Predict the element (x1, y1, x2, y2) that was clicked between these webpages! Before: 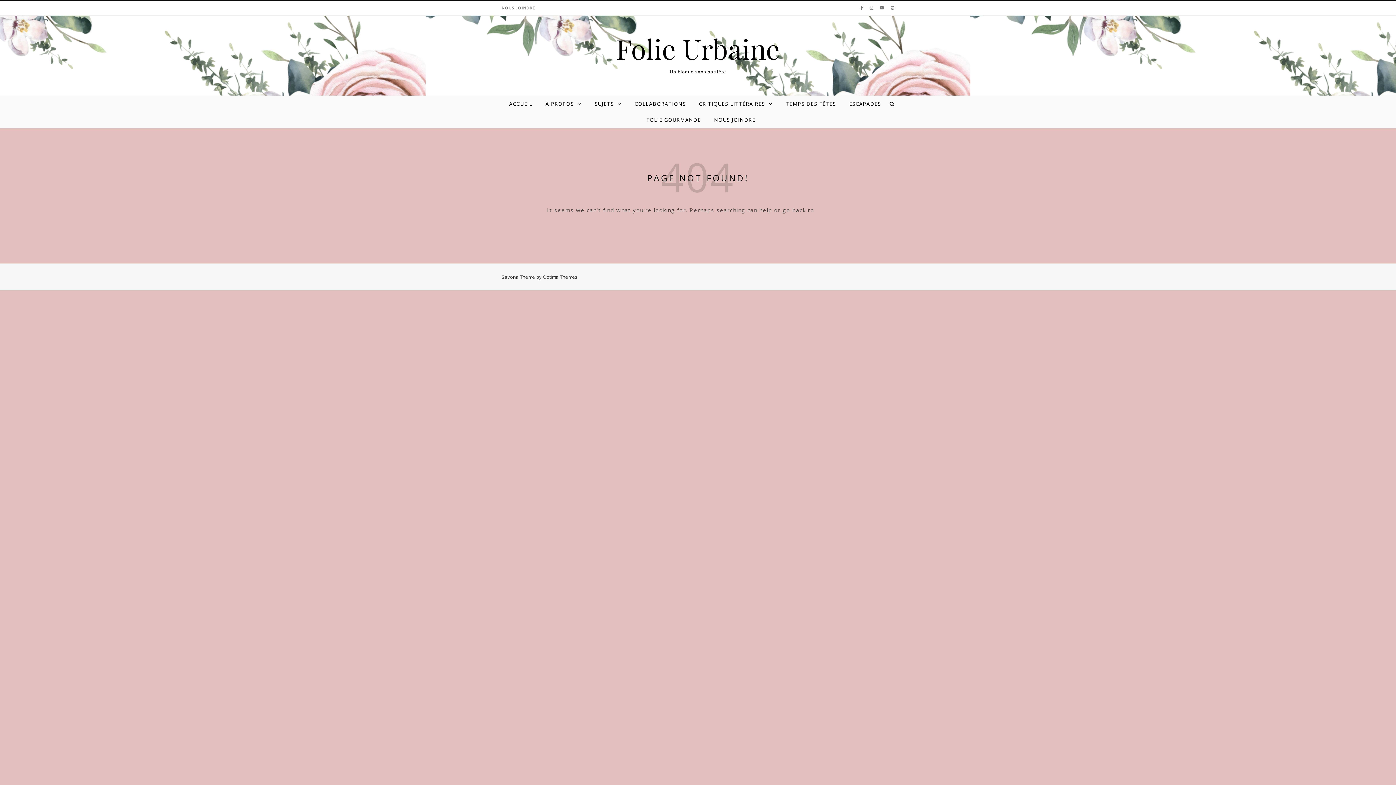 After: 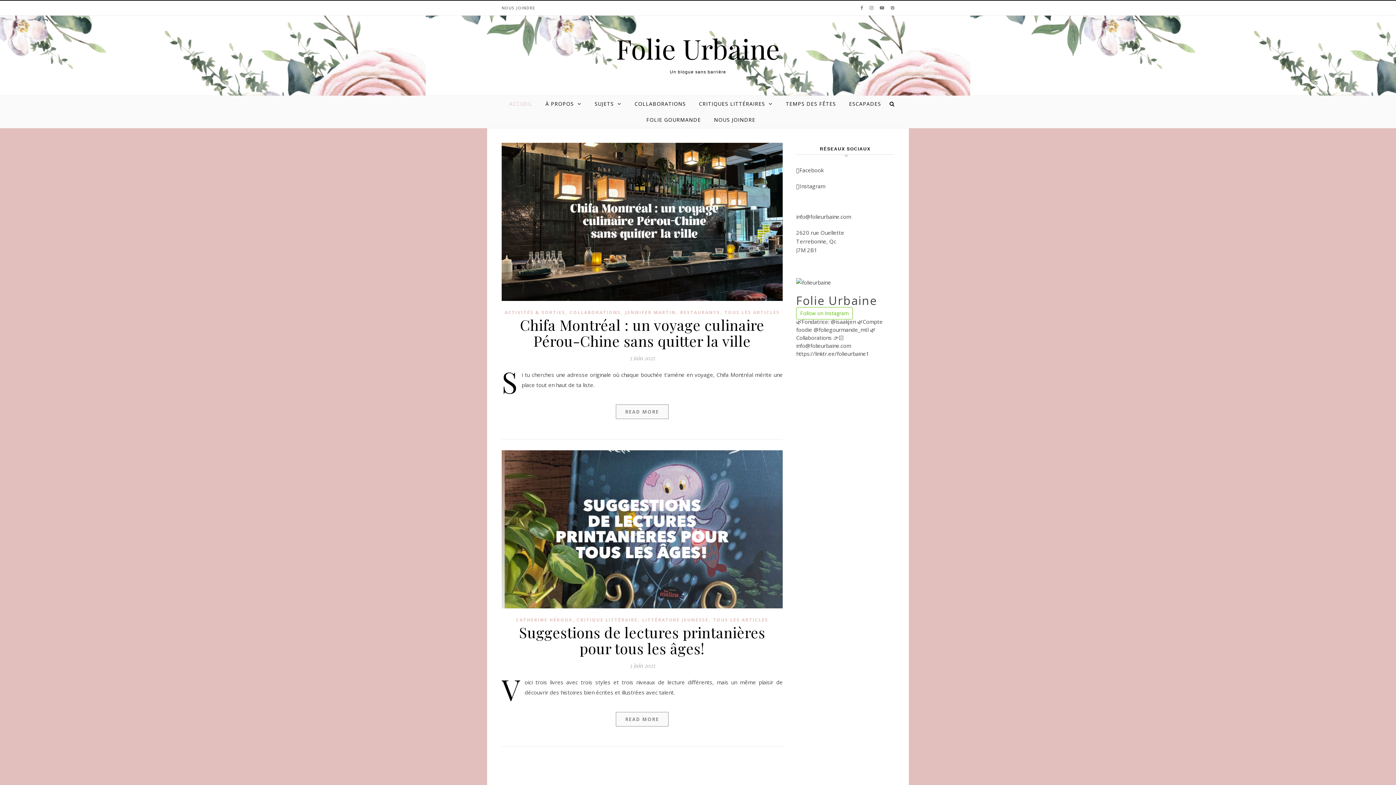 Action: bbox: (616, 34, 780, 62) label: Folie Urbaine